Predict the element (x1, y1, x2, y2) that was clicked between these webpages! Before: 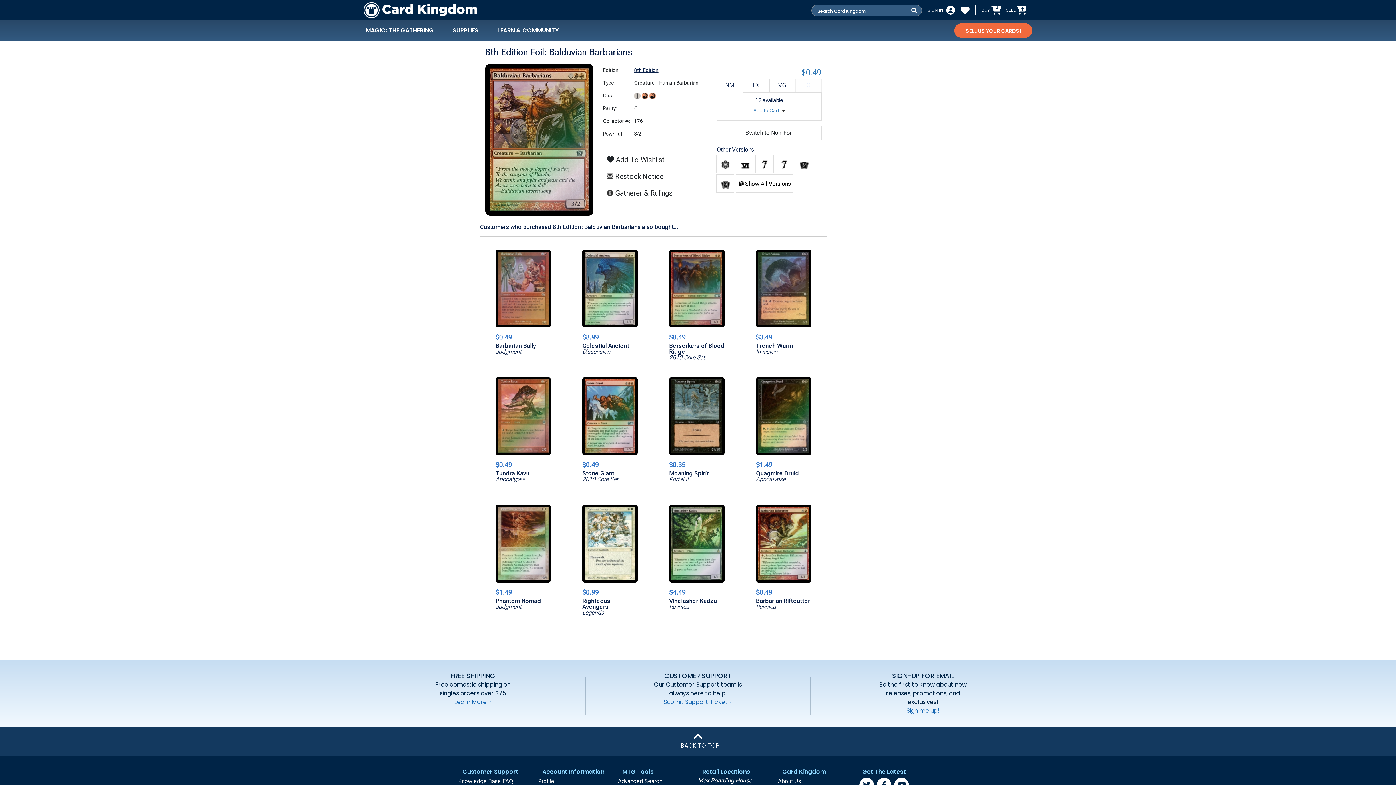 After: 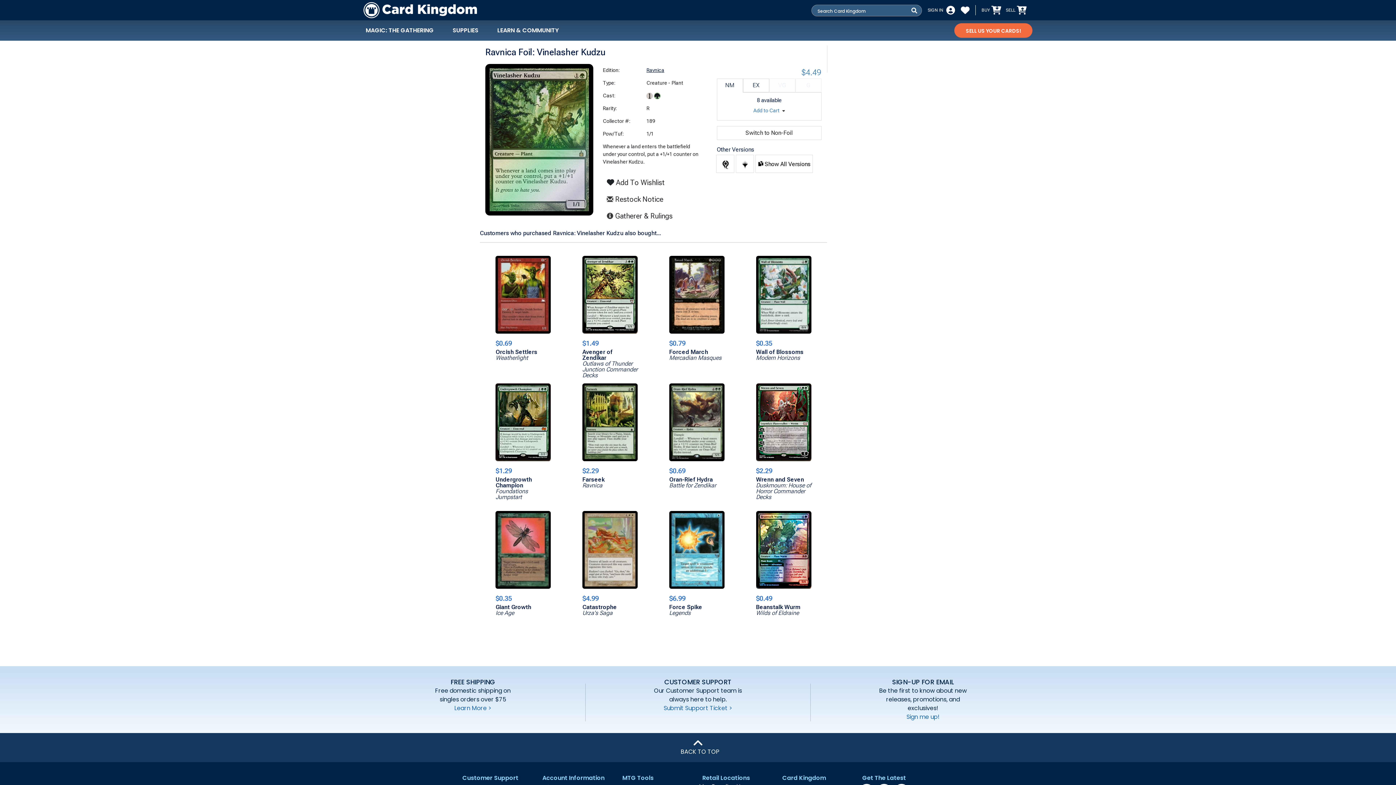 Action: bbox: (669, 585, 717, 614) label: $4.49
Vinelasher Kudzu
Ravnica